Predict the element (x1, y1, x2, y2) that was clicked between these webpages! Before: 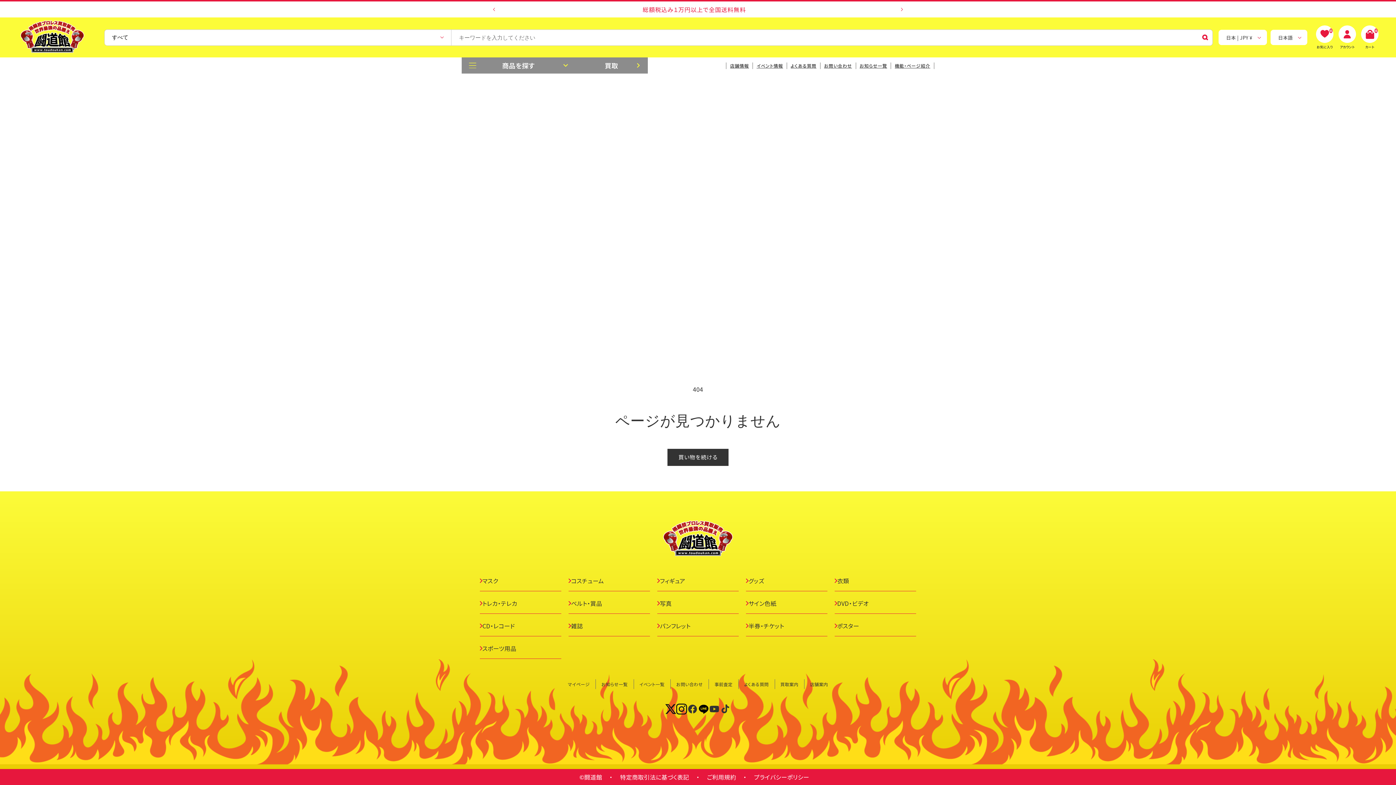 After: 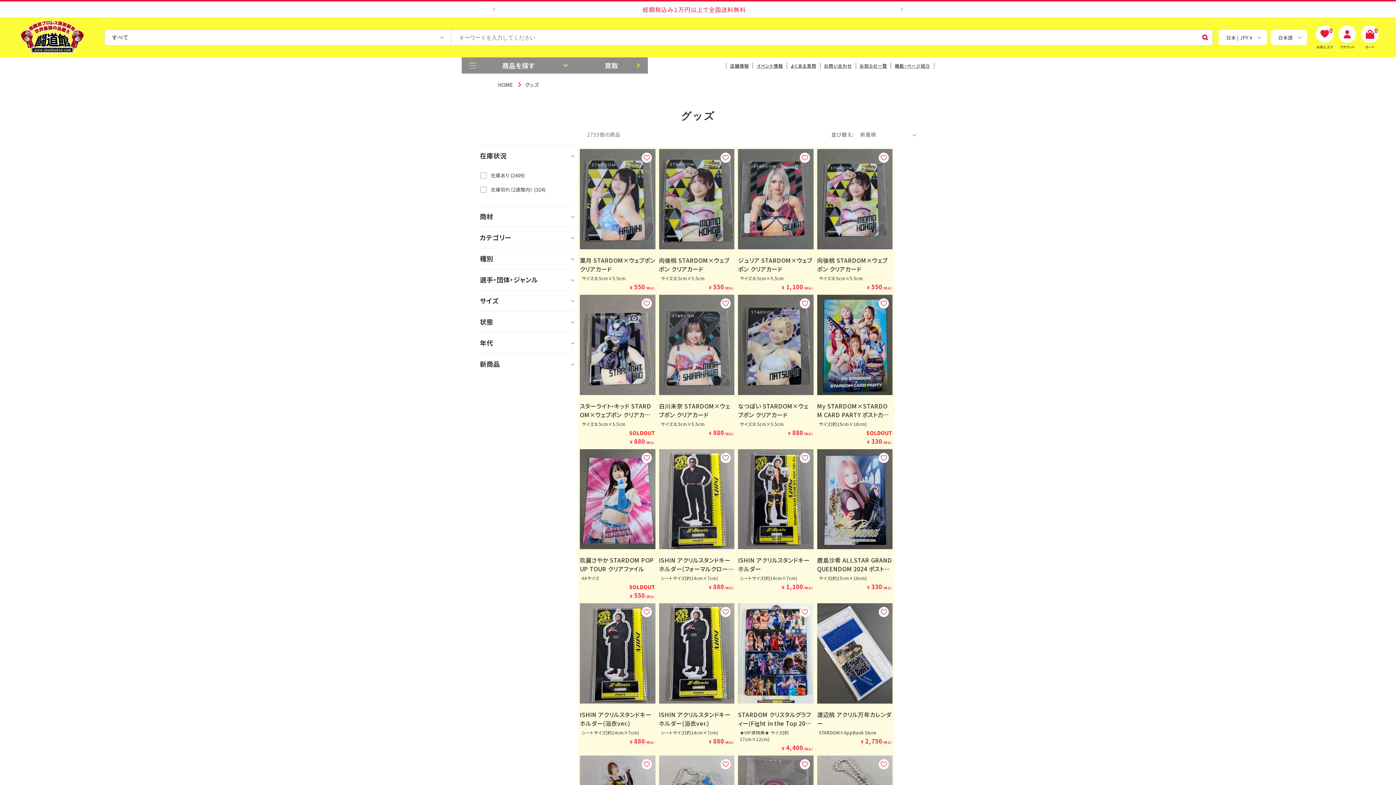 Action: label: グッズ bbox: (746, 570, 827, 591)